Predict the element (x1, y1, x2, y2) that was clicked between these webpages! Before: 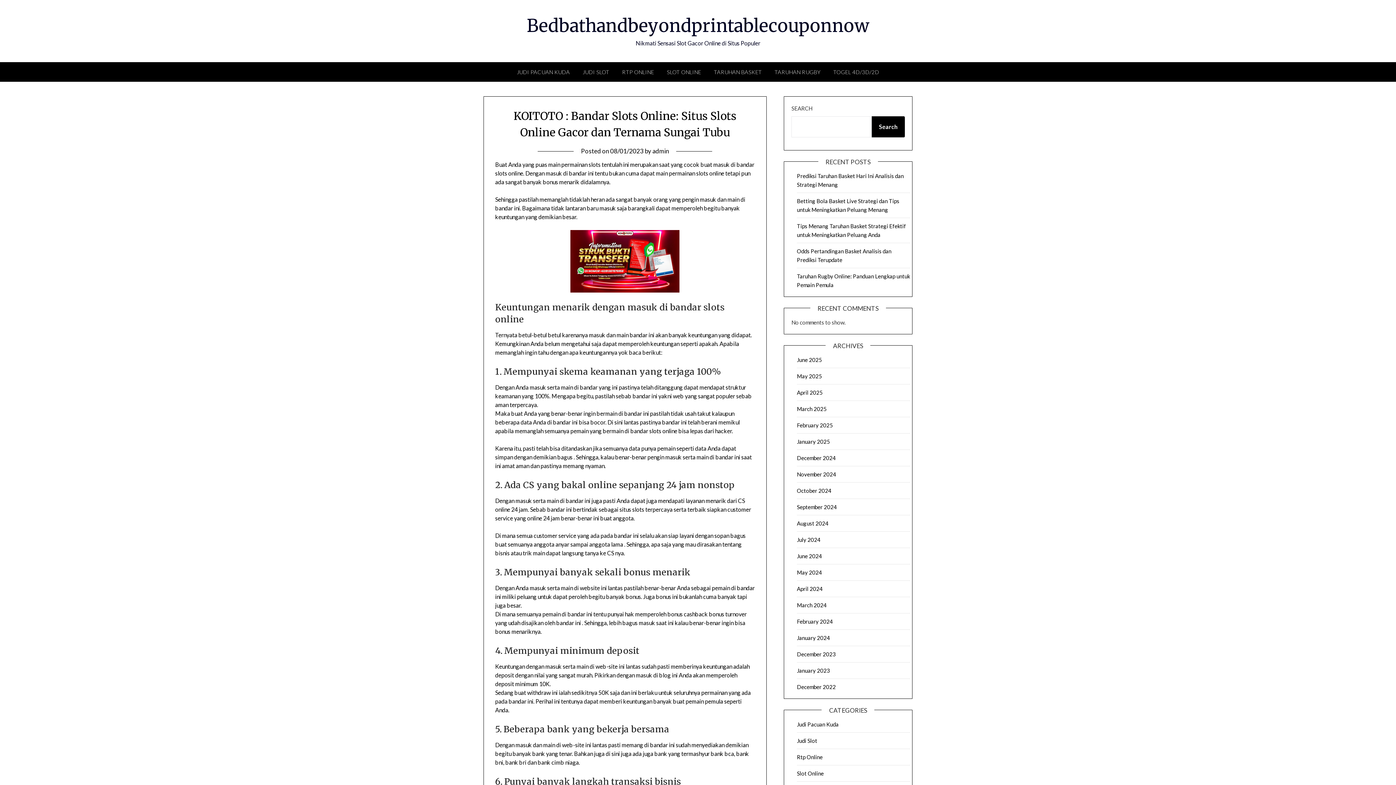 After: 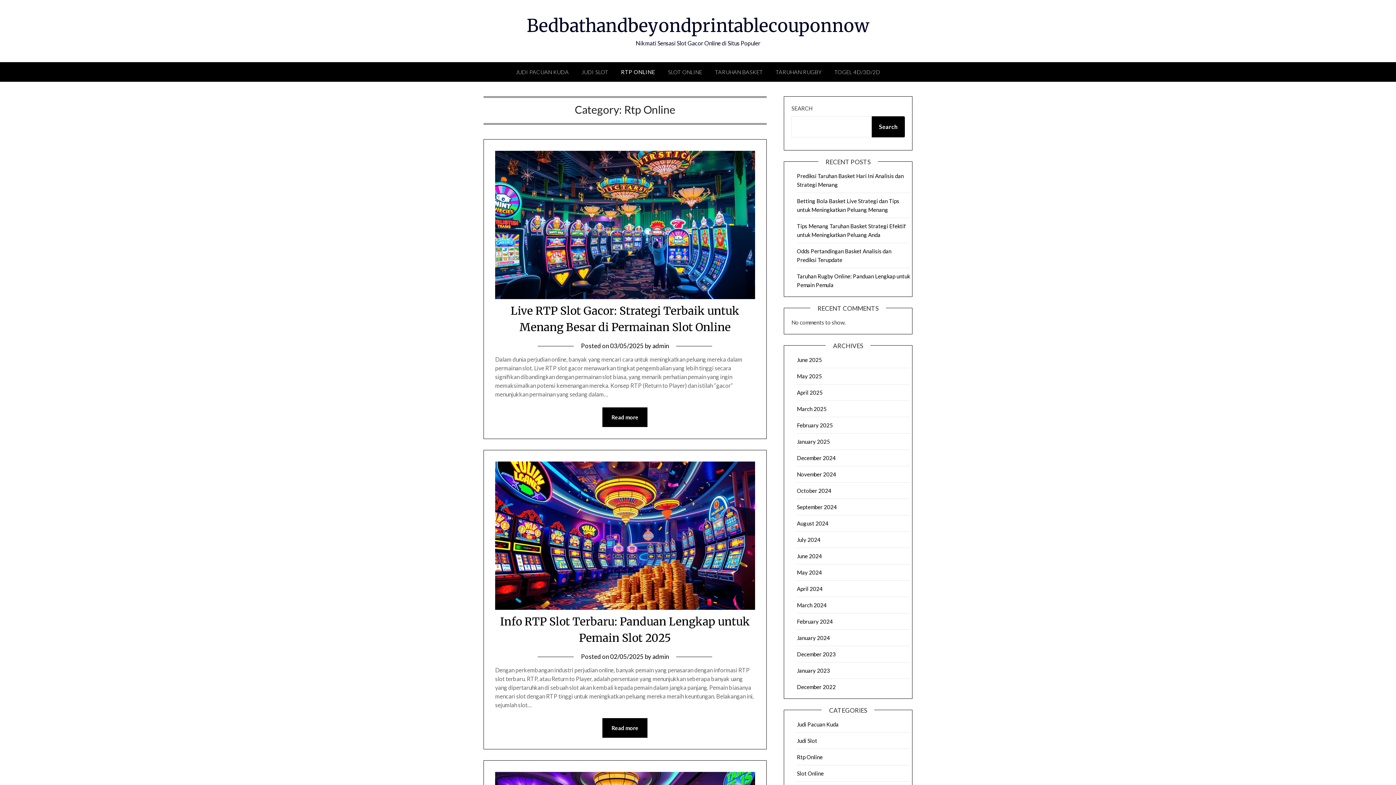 Action: bbox: (797, 754, 822, 760) label: Rtp Online